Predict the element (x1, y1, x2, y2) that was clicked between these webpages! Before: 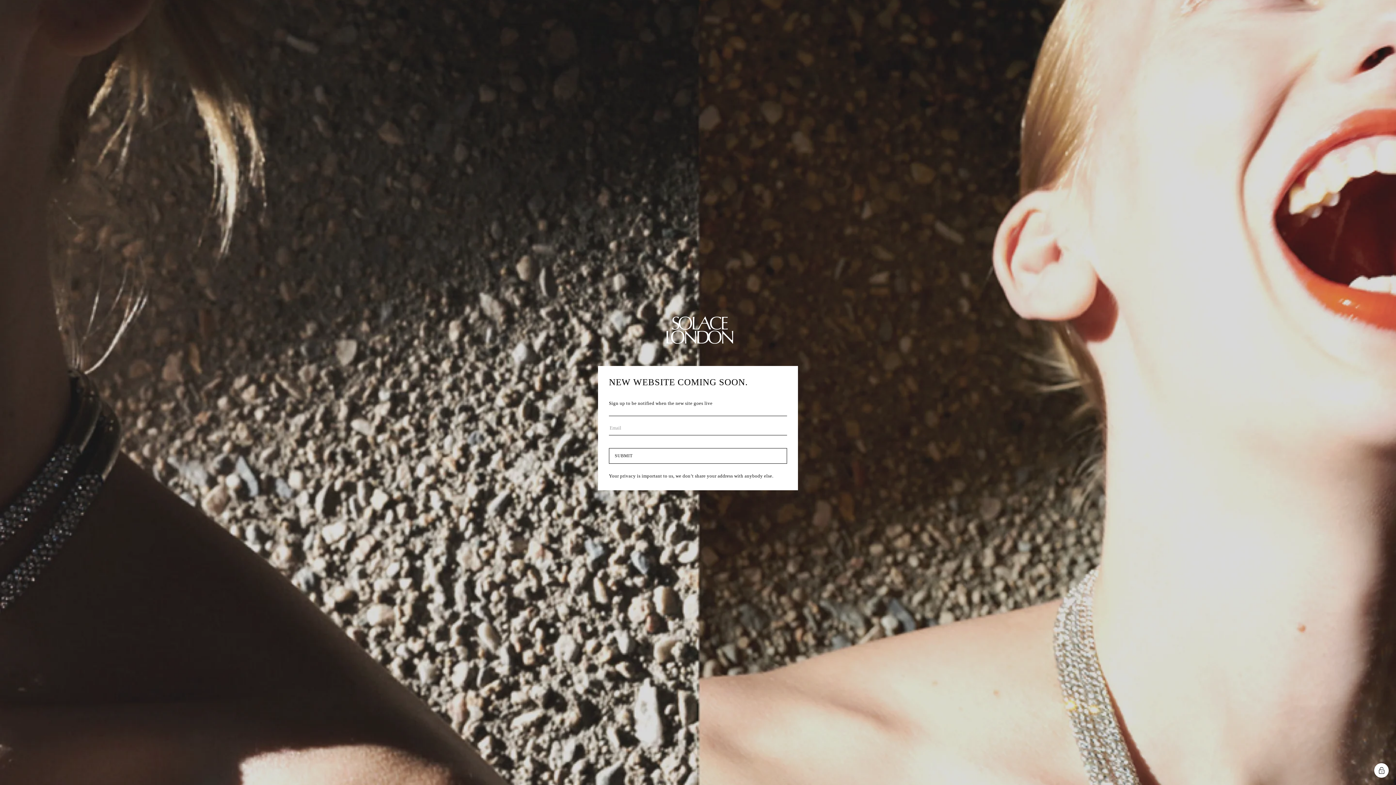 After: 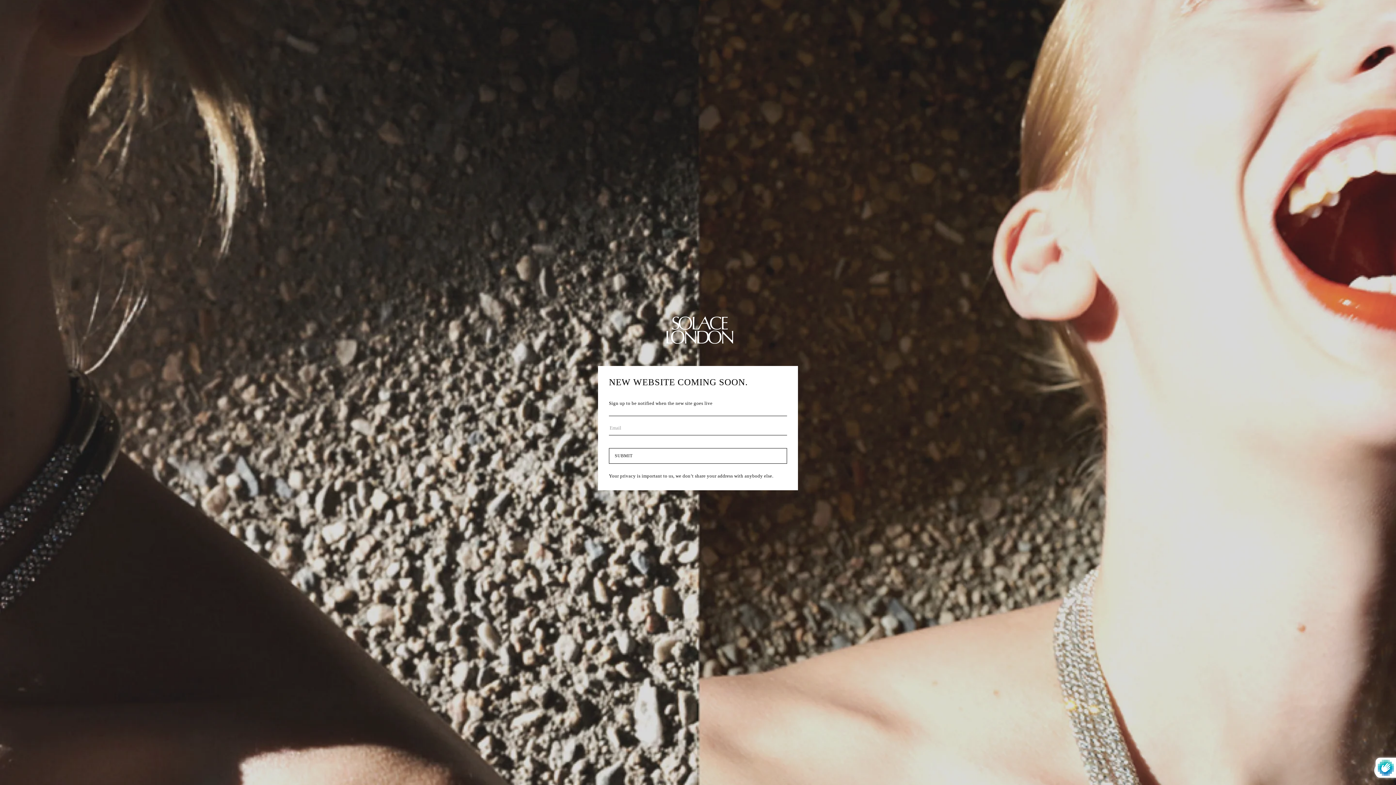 Action: label: SUBMIT bbox: (609, 448, 787, 464)